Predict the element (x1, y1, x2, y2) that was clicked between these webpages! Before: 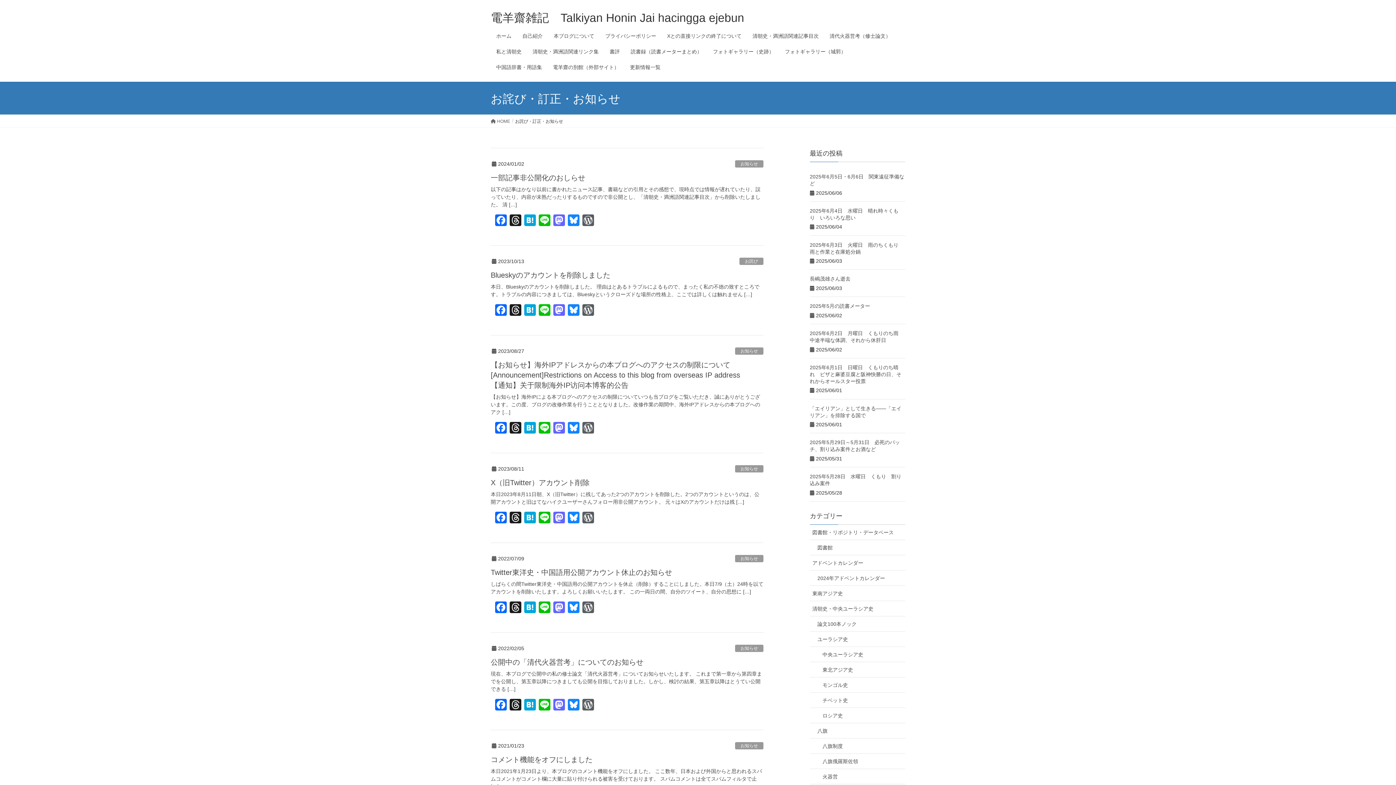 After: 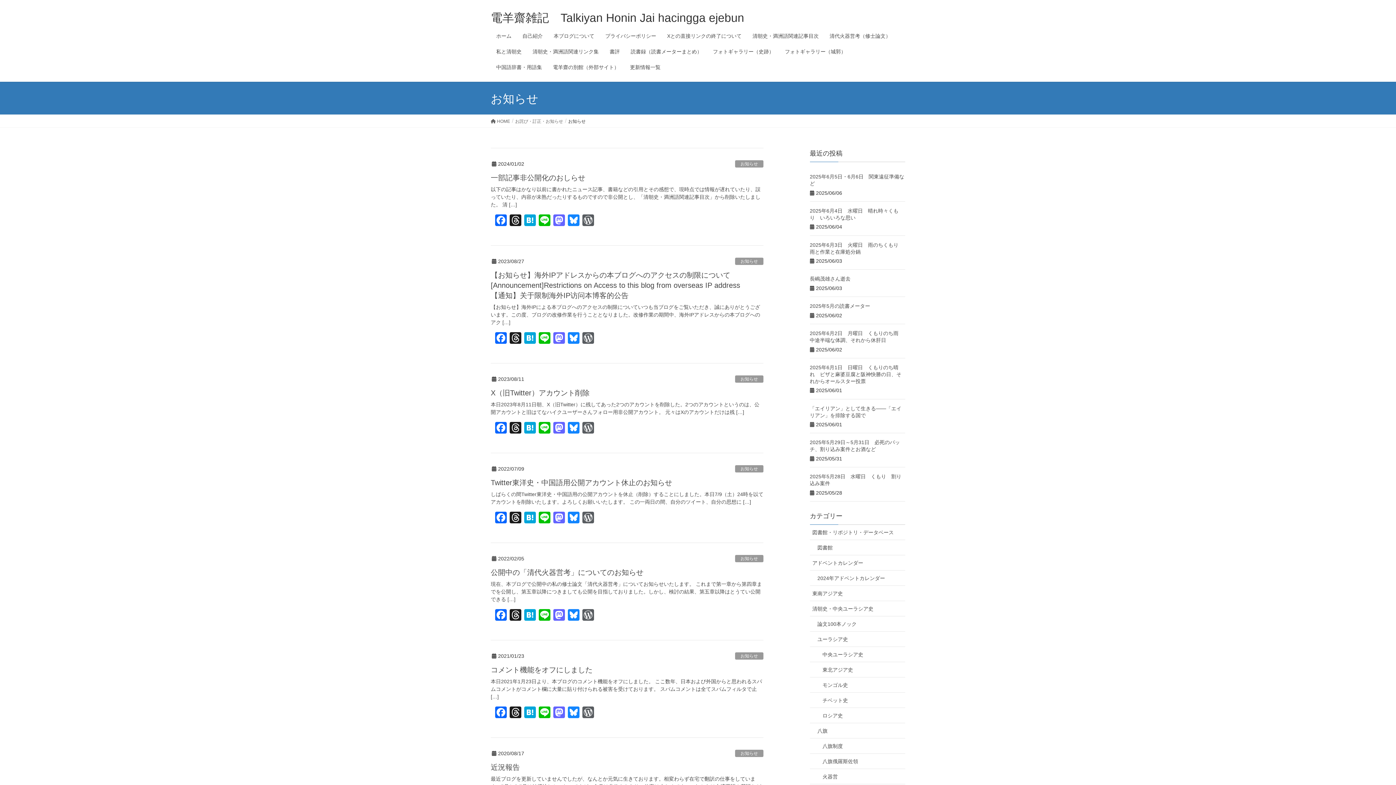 Action: bbox: (735, 465, 763, 472) label: お知らせ